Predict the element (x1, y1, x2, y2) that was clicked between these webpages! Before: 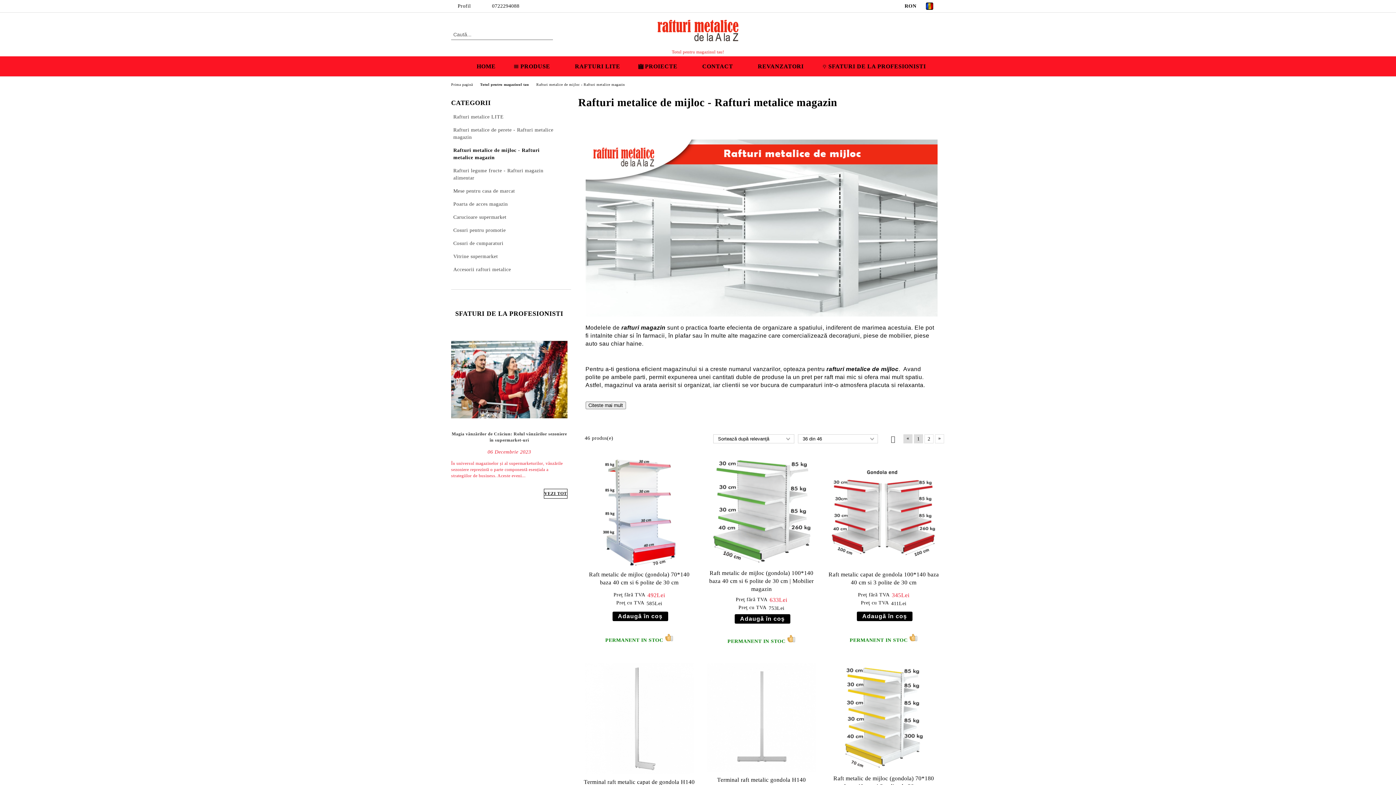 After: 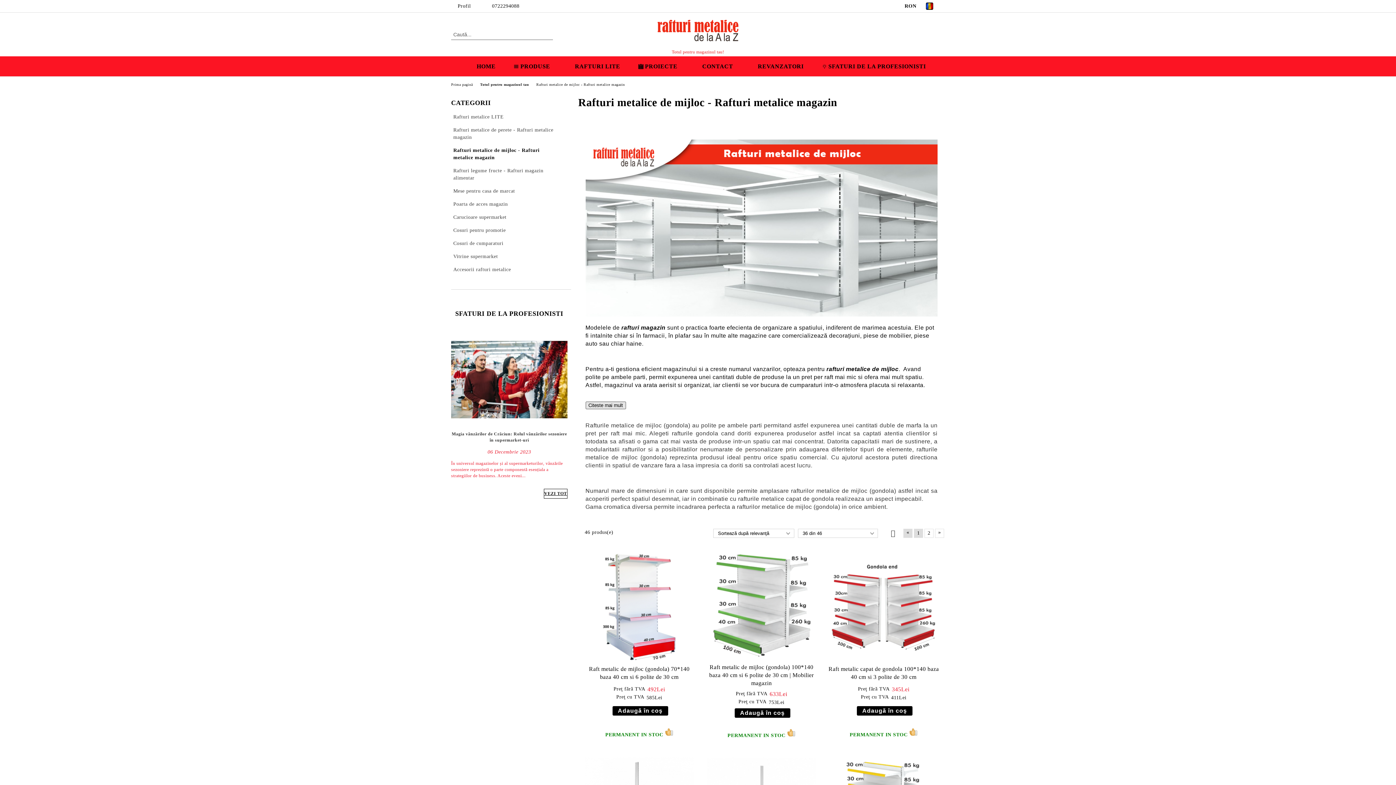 Action: bbox: (585, 401, 626, 409) label: Citeste mai mult